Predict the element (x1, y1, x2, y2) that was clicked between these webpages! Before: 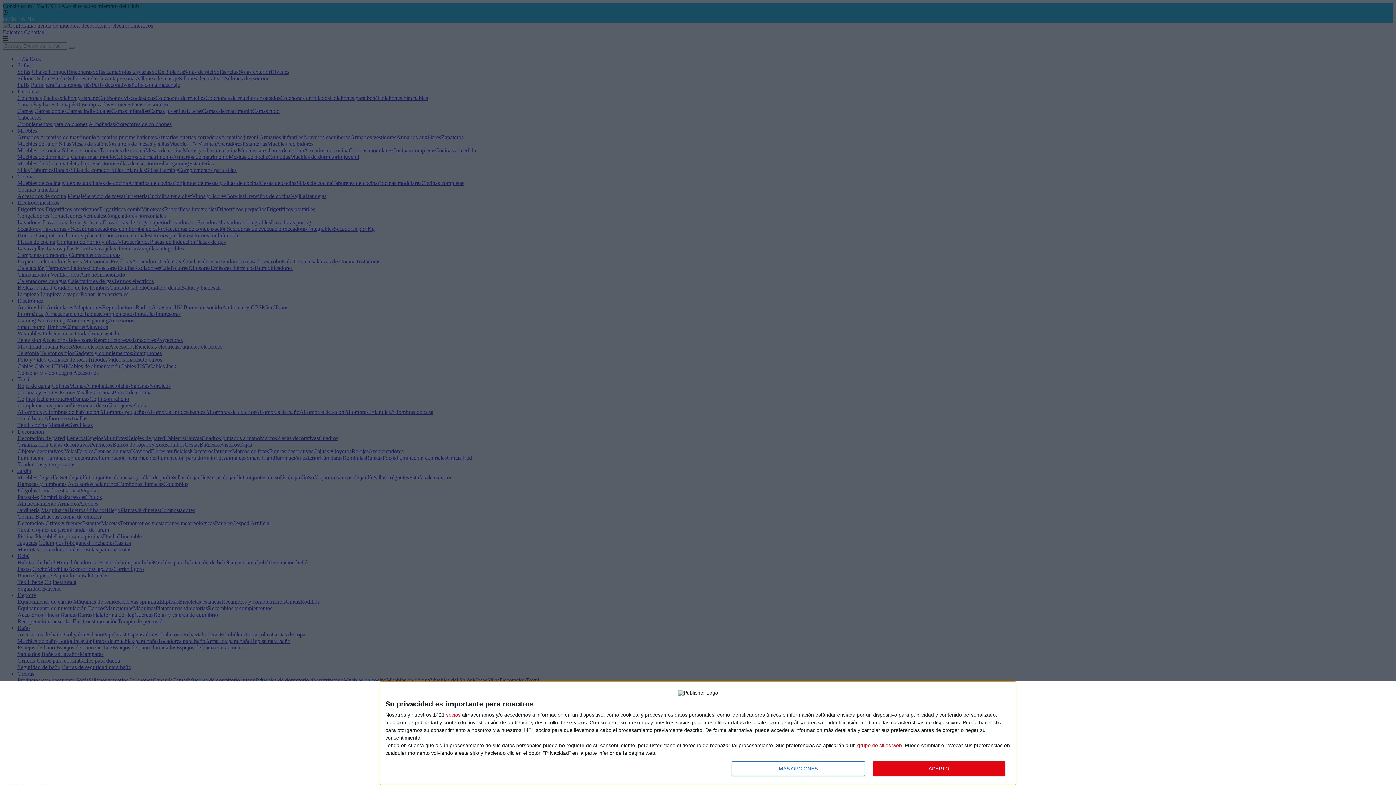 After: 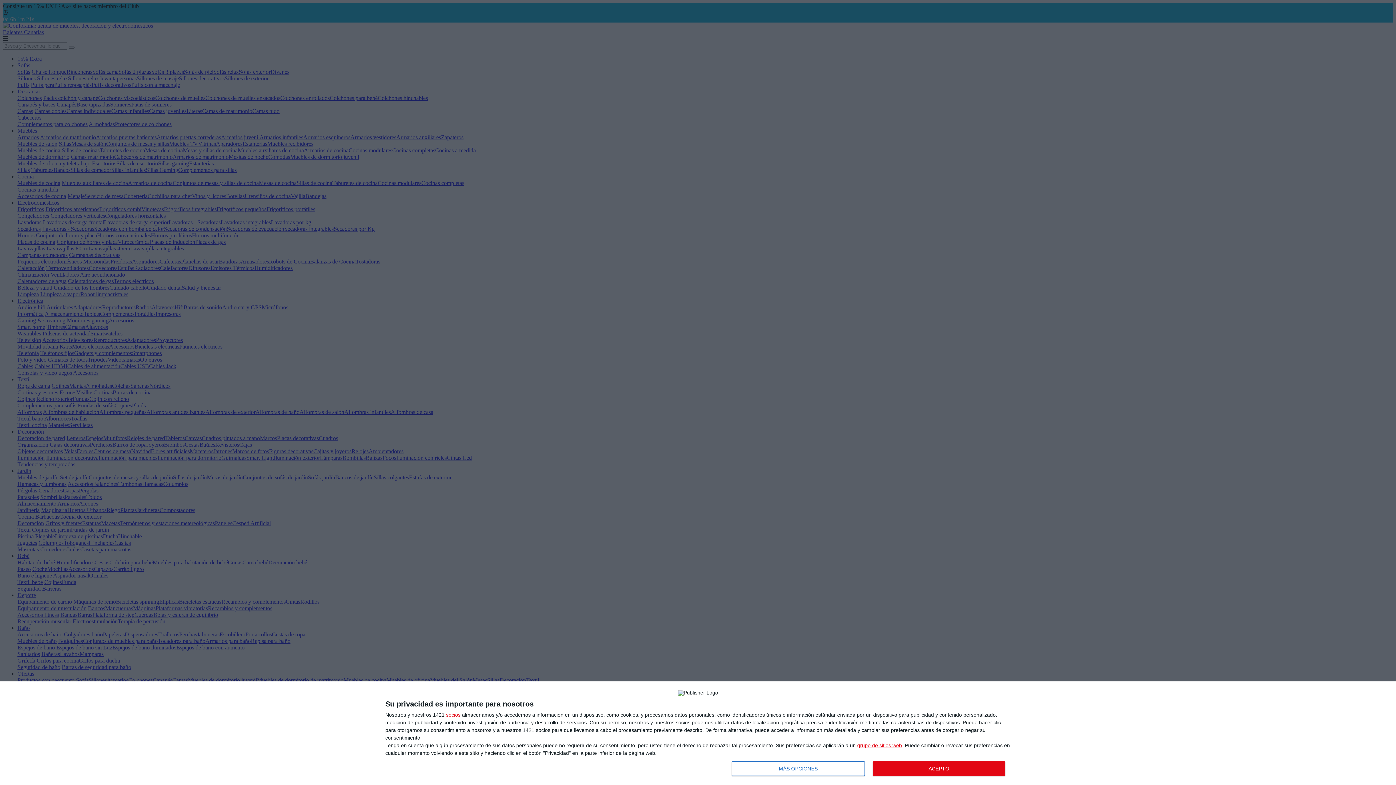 Action: bbox: (857, 742, 902, 748) label: https://www.conforama.es/consent/quantcastchoice opens in new window